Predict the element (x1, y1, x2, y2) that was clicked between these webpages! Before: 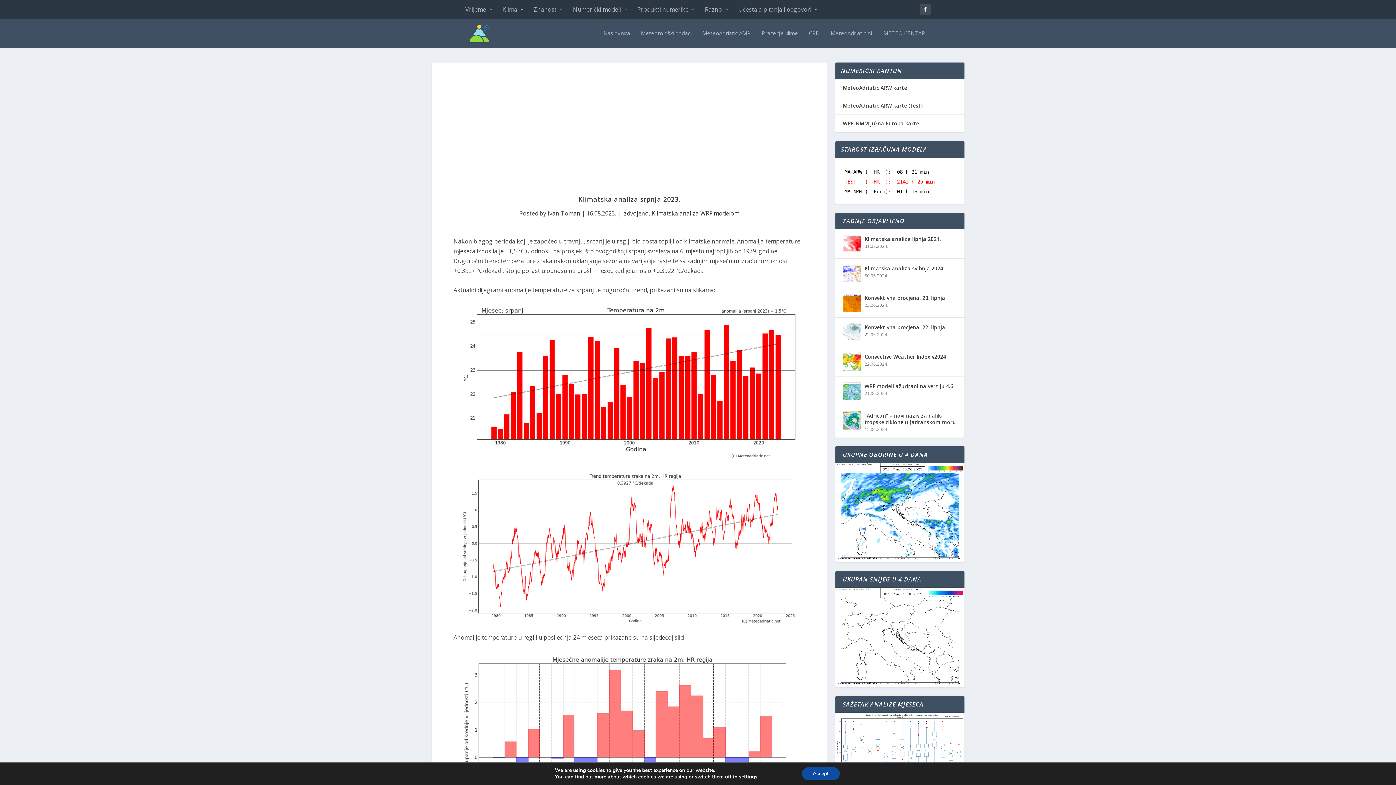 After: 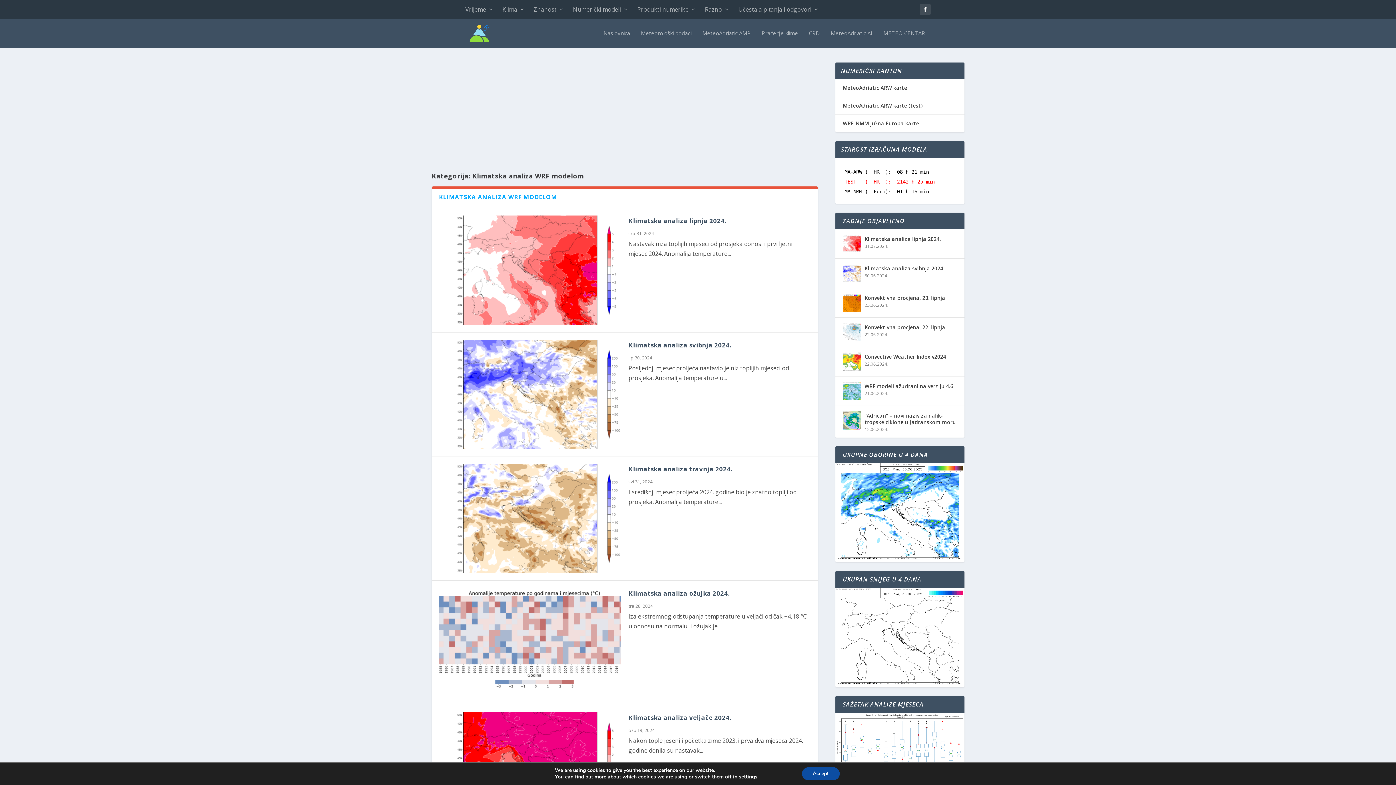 Action: label: Klimatska analiza WRF modelom bbox: (651, 209, 739, 217)